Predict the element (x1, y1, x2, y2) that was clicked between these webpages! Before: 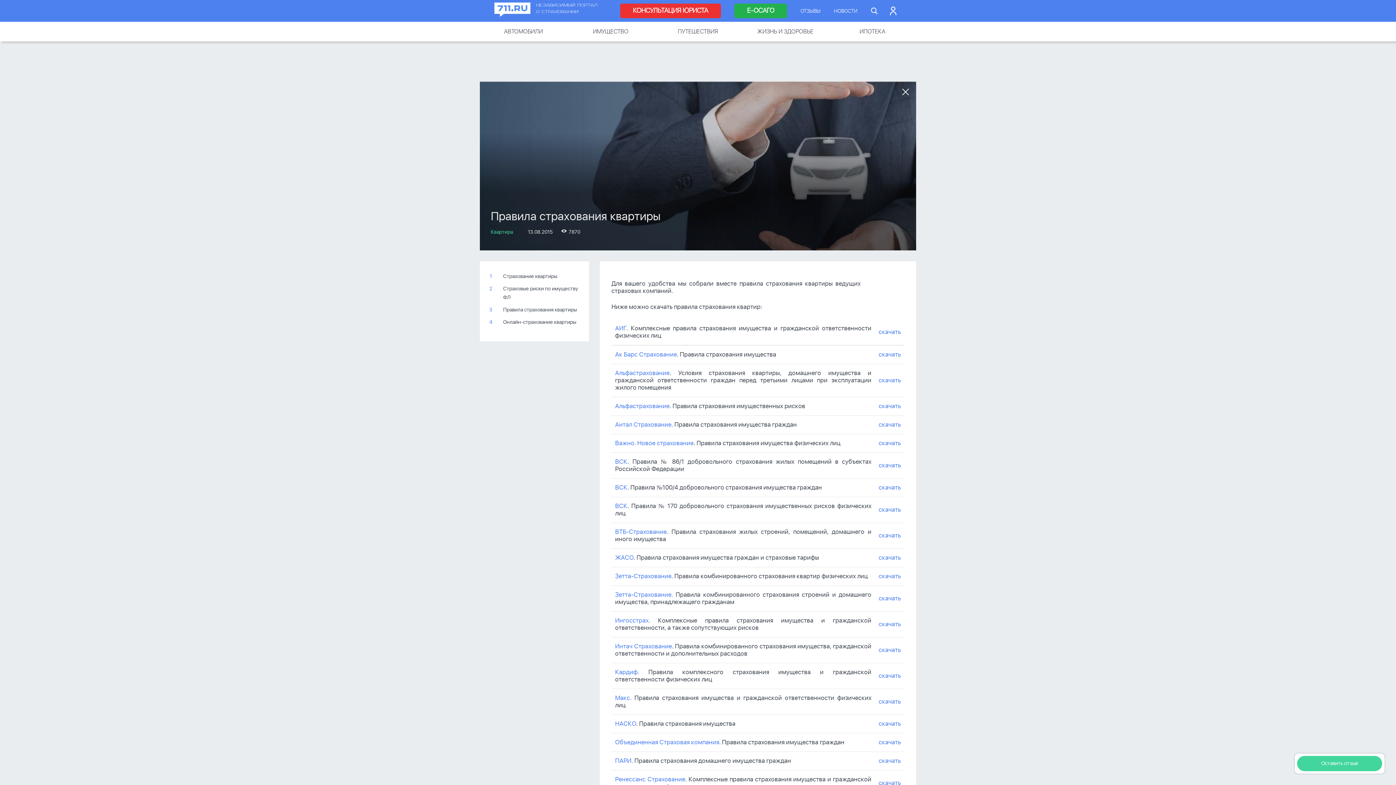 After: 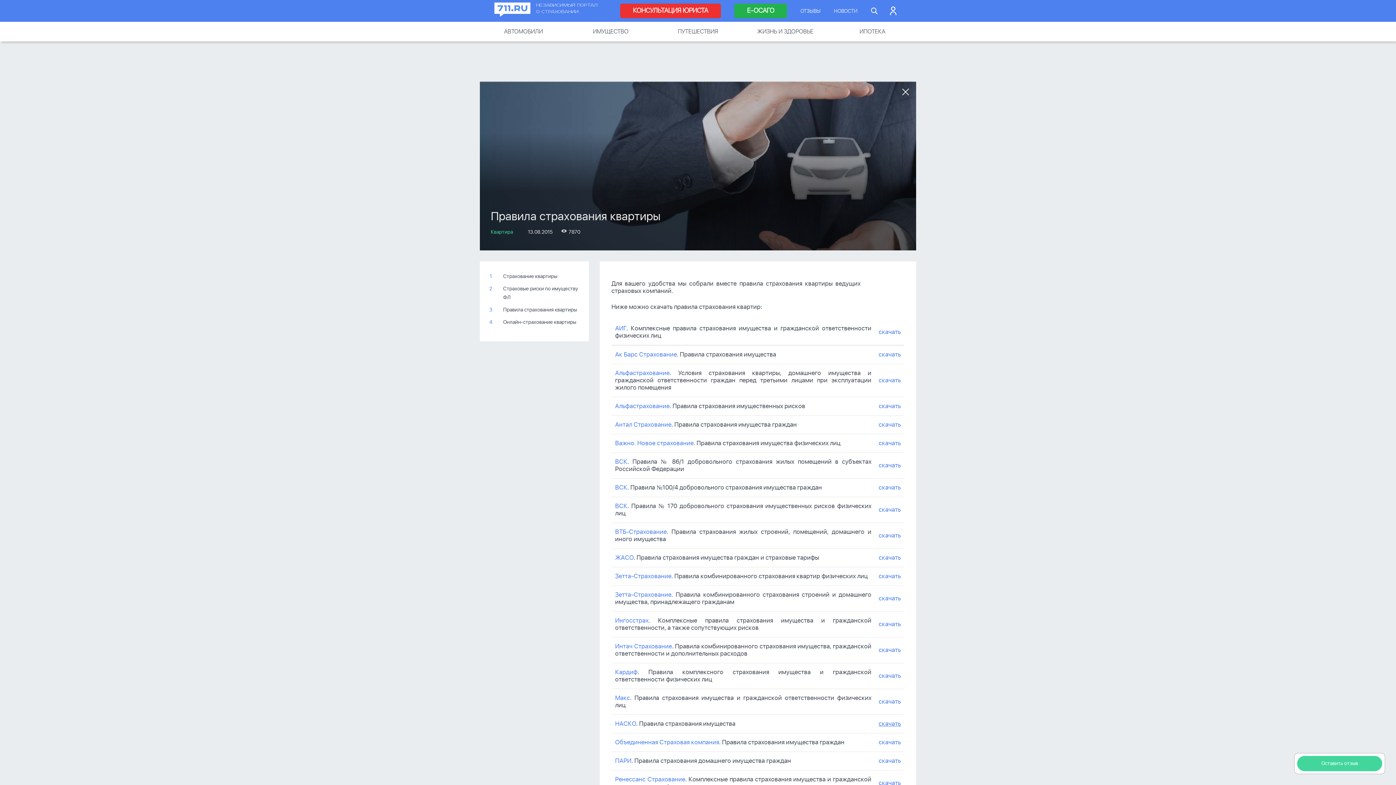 Action: label: скачать bbox: (878, 721, 901, 727)